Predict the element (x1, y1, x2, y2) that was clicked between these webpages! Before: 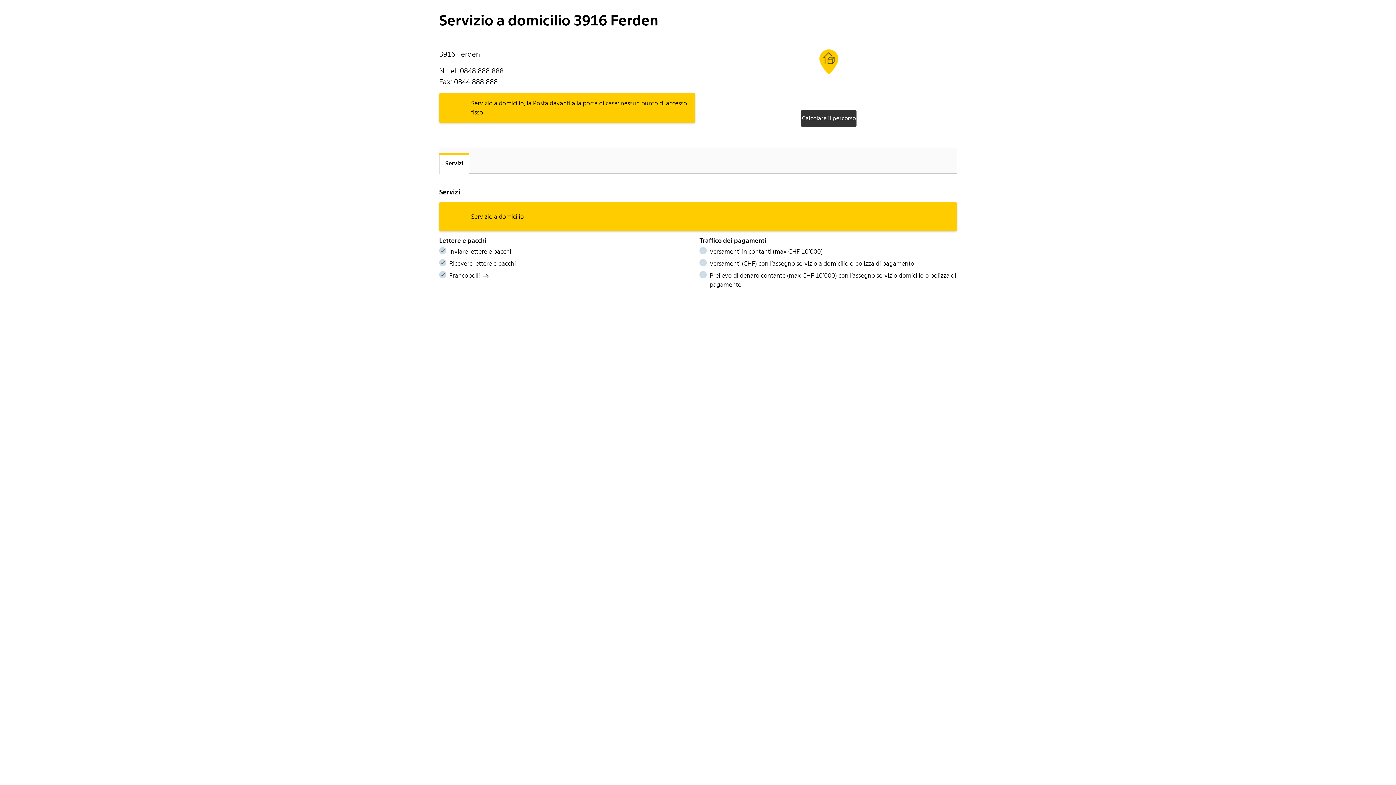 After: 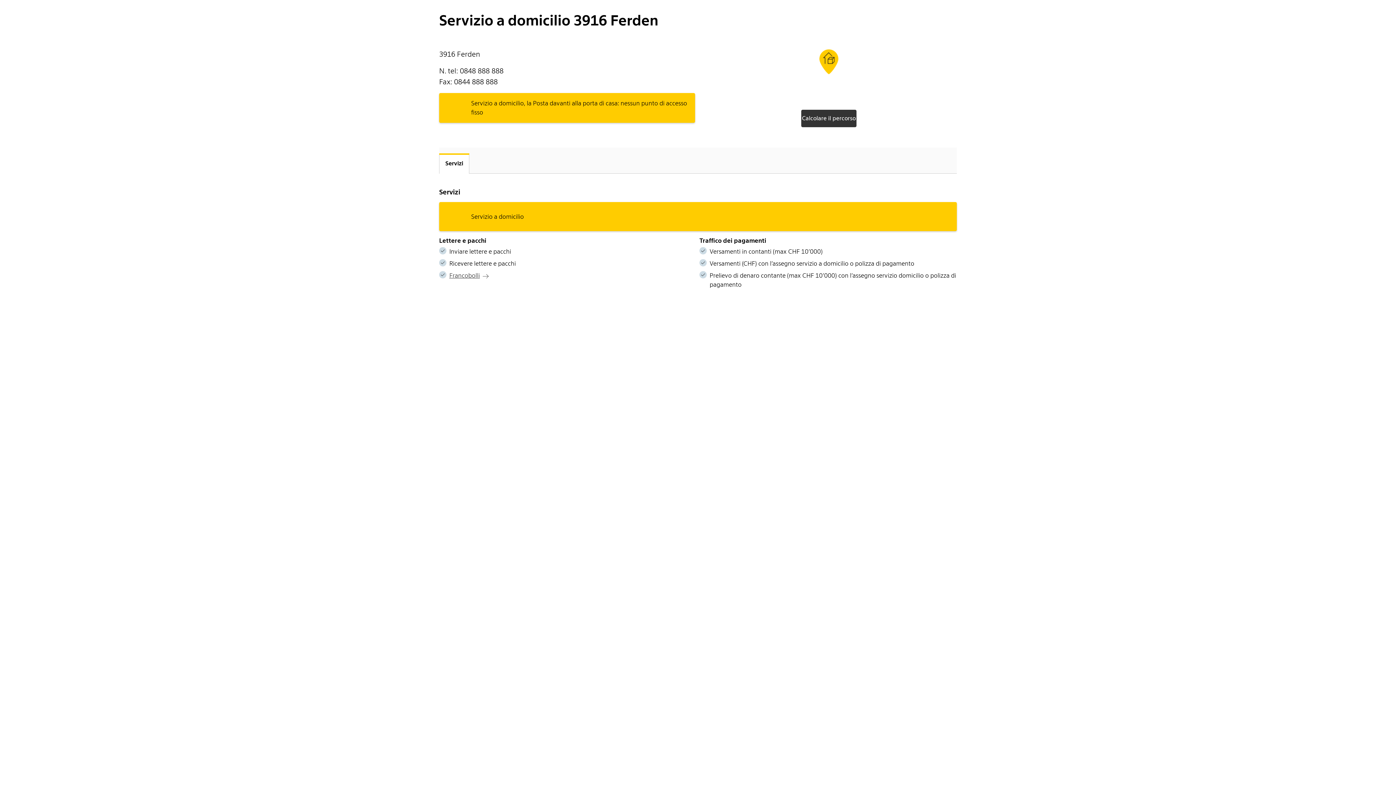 Action: bbox: (449, 271, 488, 280) label: Francobolli